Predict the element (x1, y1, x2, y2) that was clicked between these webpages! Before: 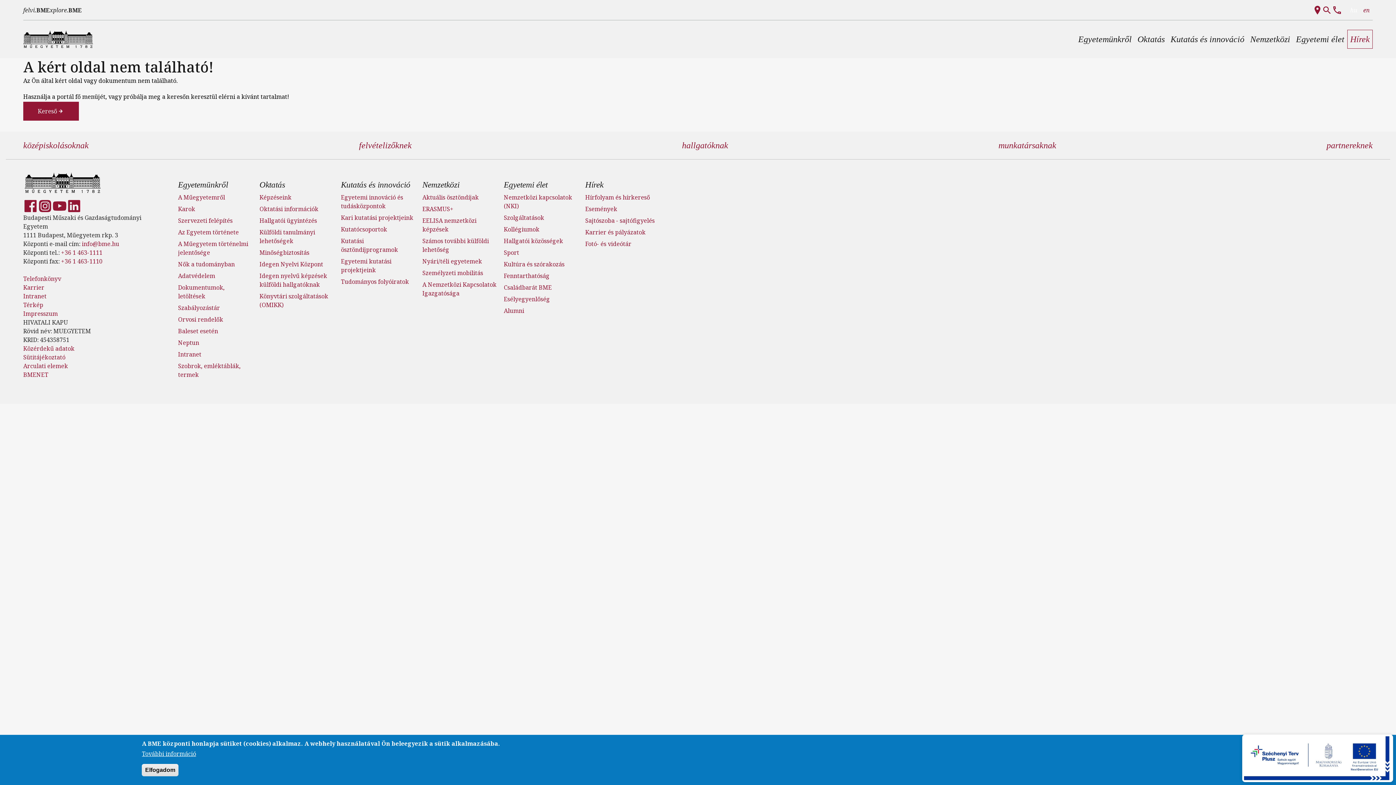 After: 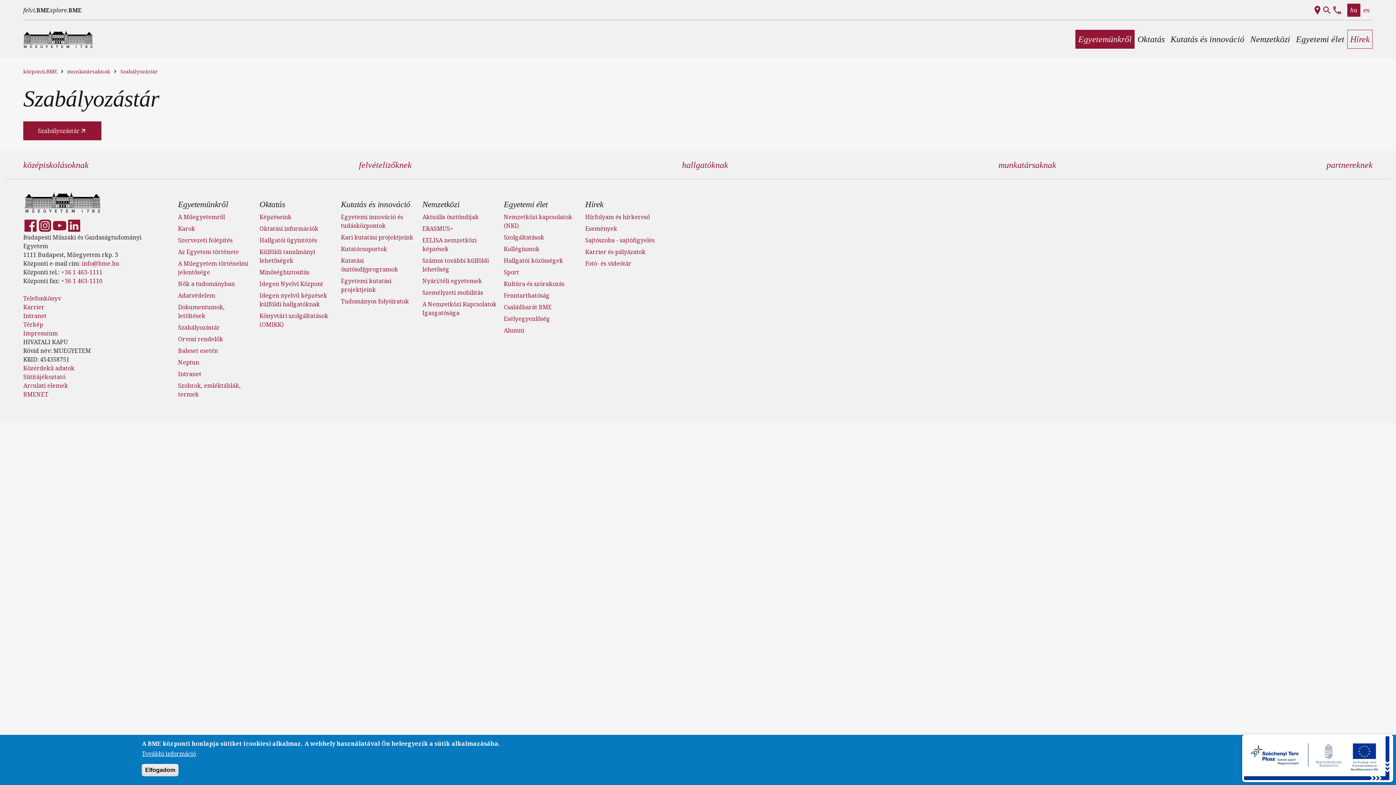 Action: label: Szabályozástár bbox: (178, 304, 219, 312)